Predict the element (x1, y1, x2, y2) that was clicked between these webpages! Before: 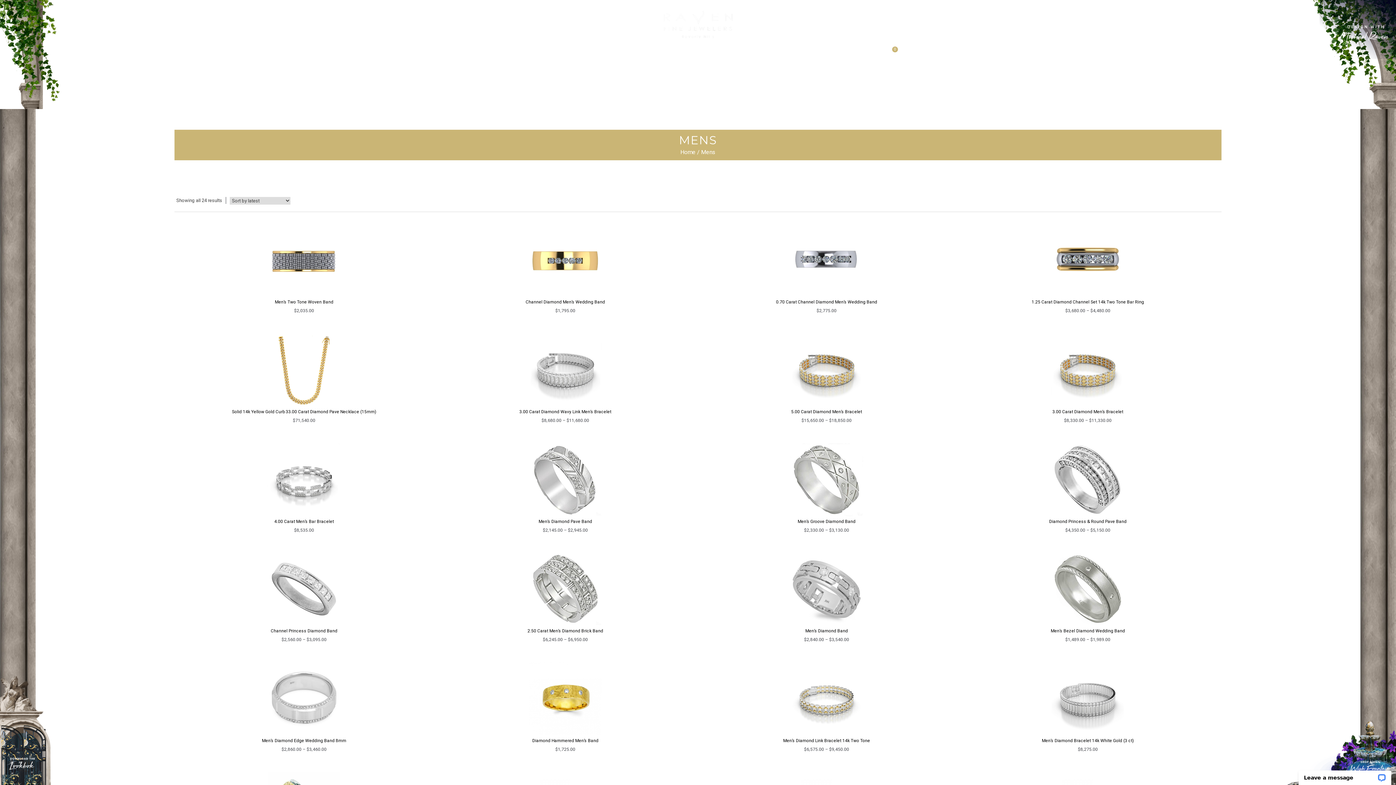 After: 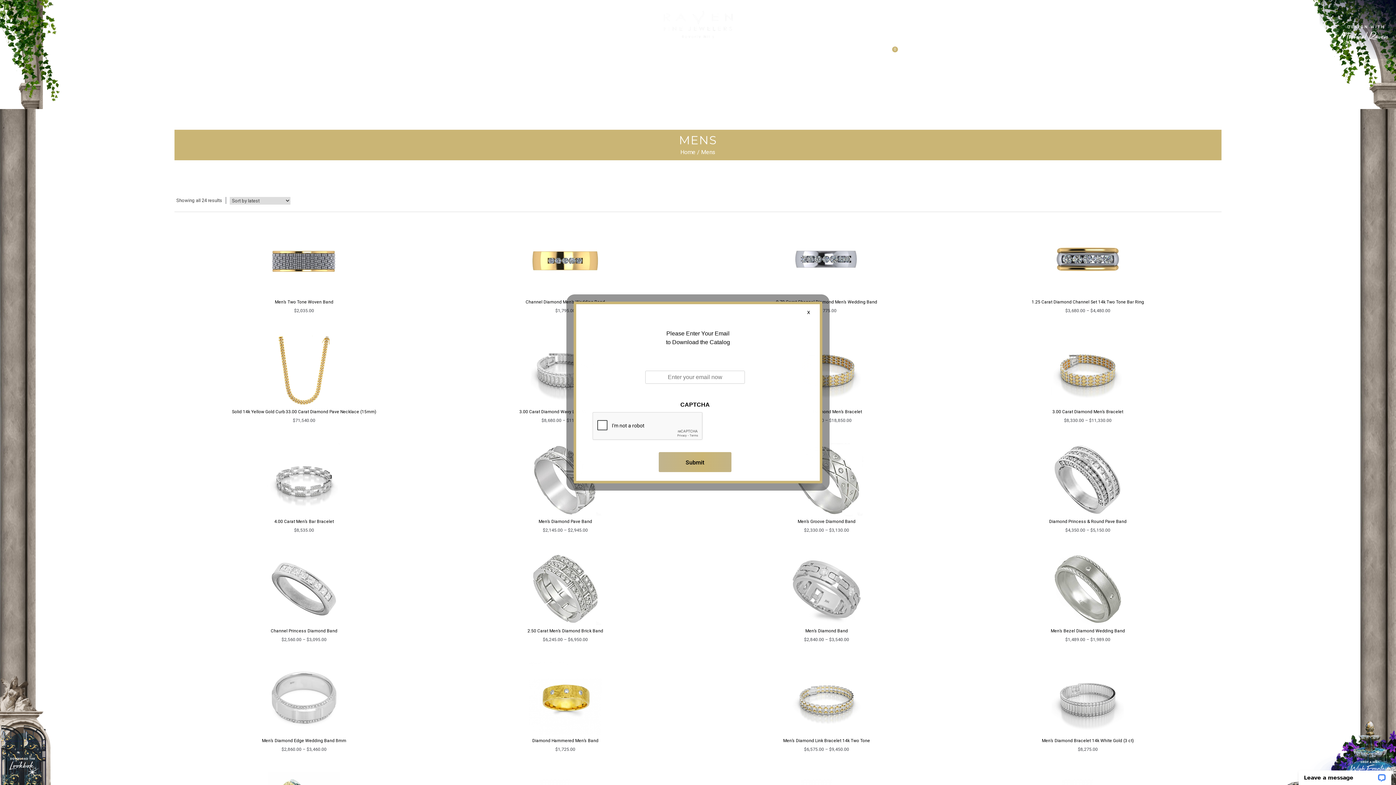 Action: bbox: (1, 741, 45, 785)